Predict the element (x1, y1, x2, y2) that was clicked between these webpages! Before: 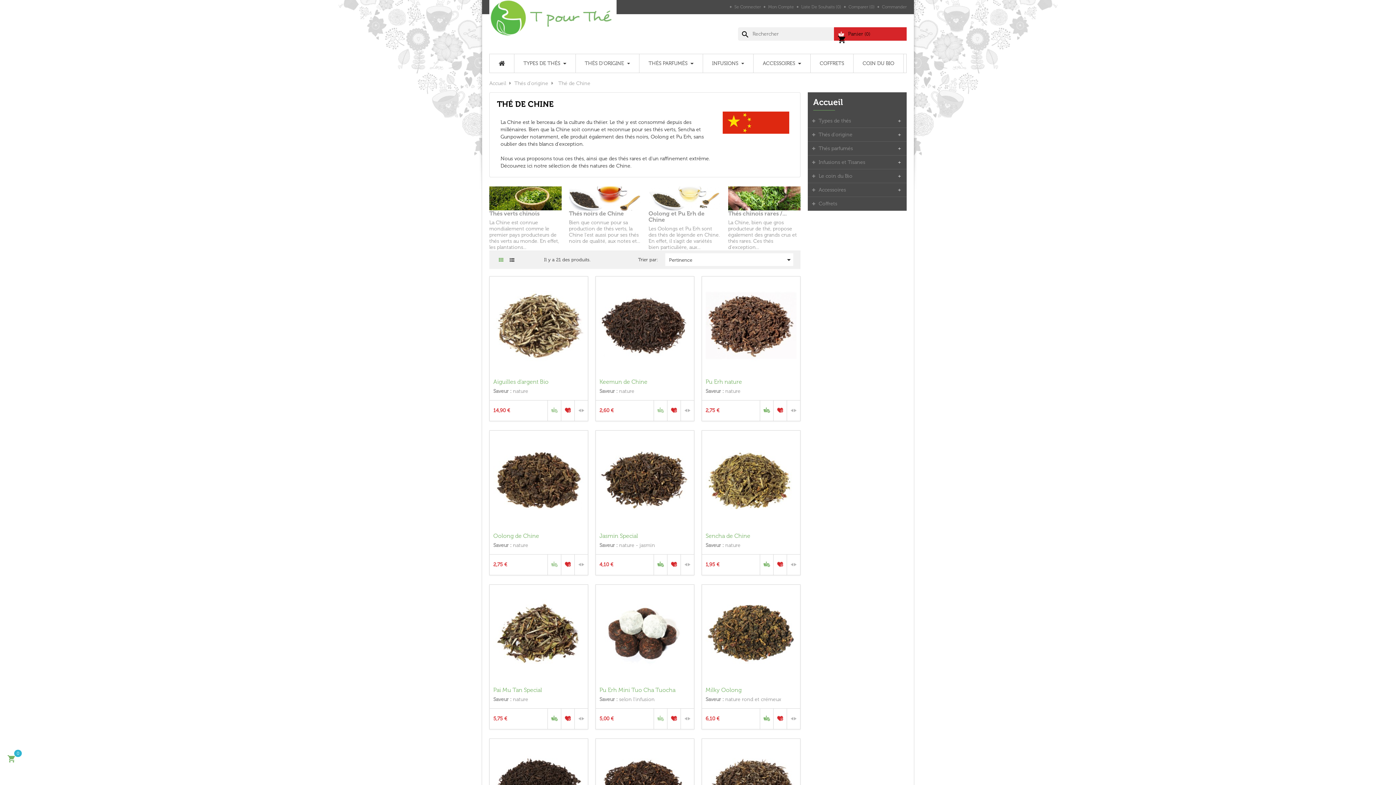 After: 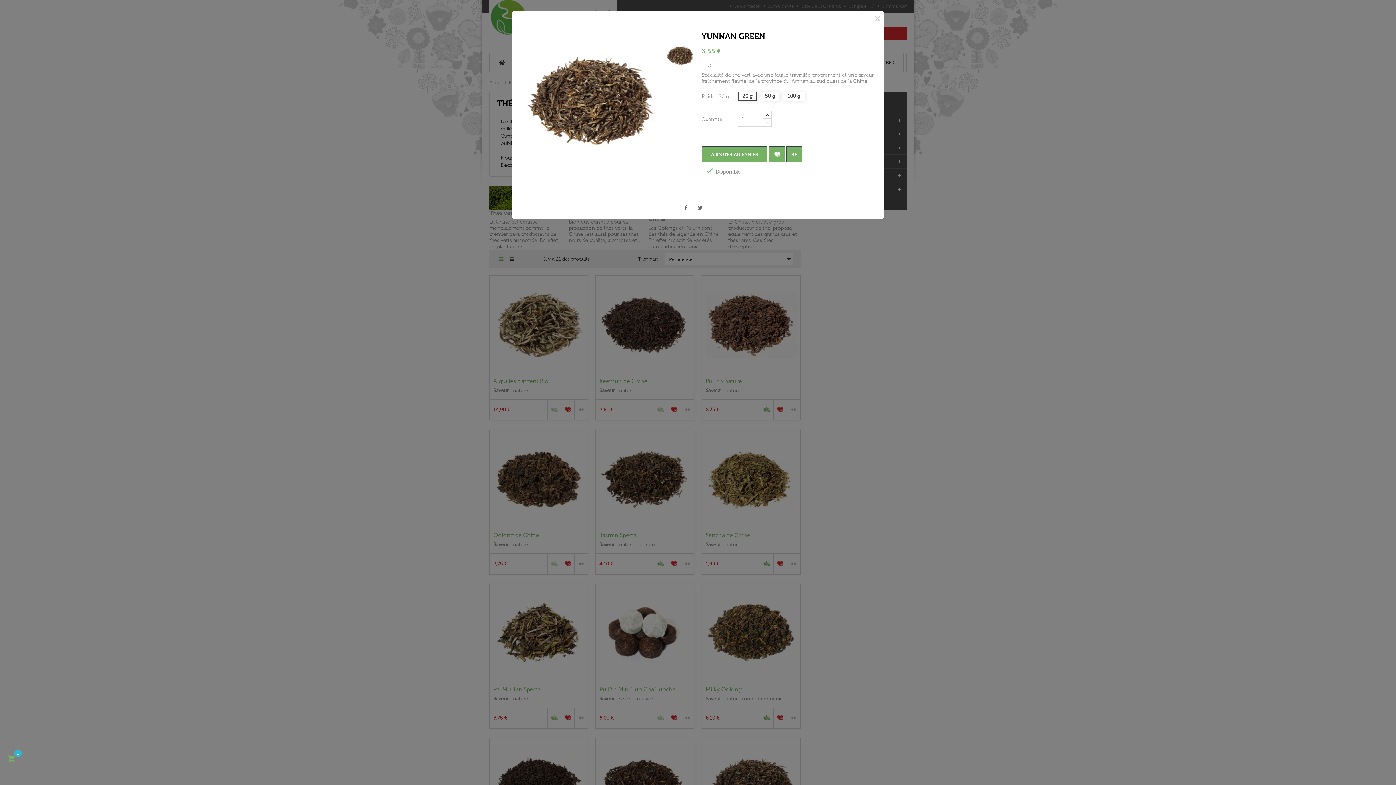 Action: bbox: (749, 783, 752, 786)